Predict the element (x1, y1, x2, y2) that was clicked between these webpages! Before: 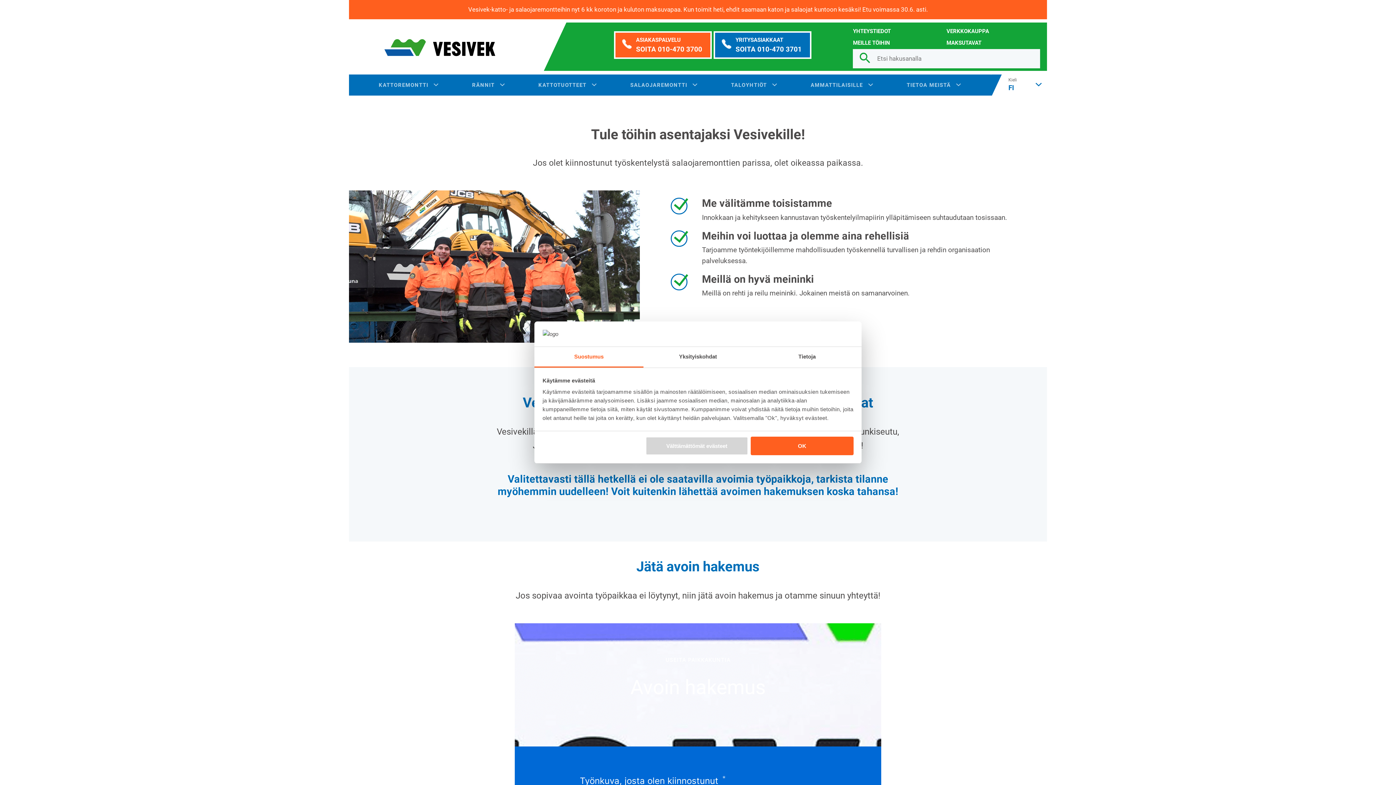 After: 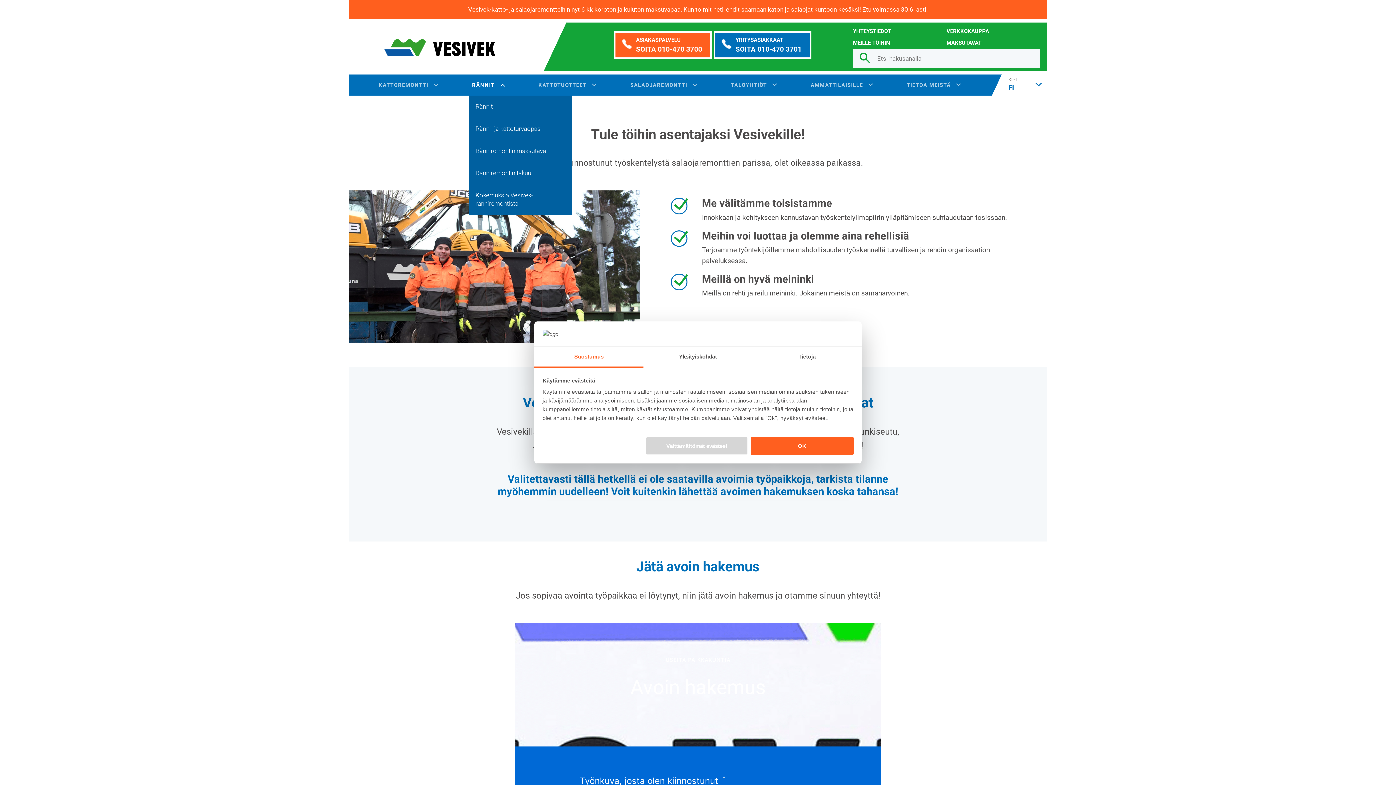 Action: bbox: (468, 74, 508, 95) label: RÄNNIT 